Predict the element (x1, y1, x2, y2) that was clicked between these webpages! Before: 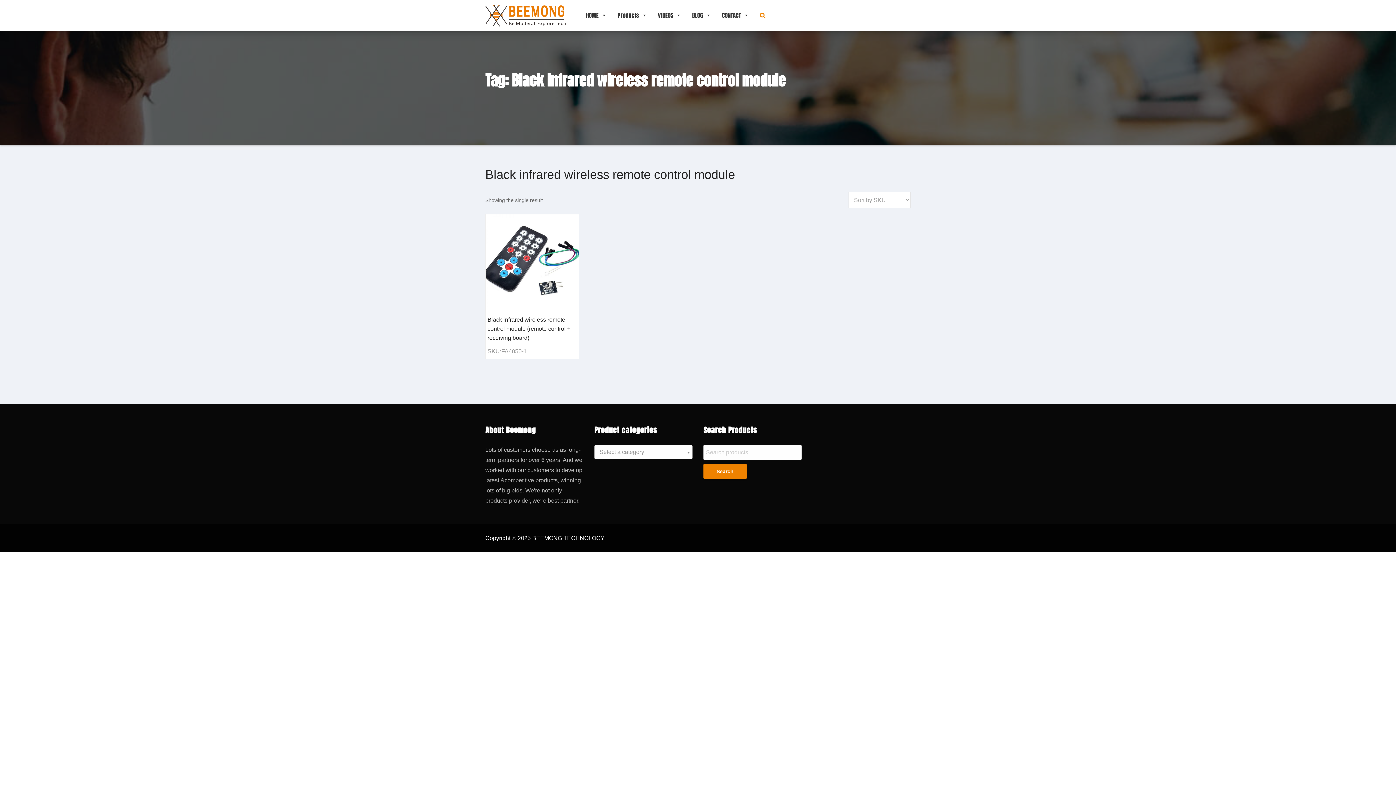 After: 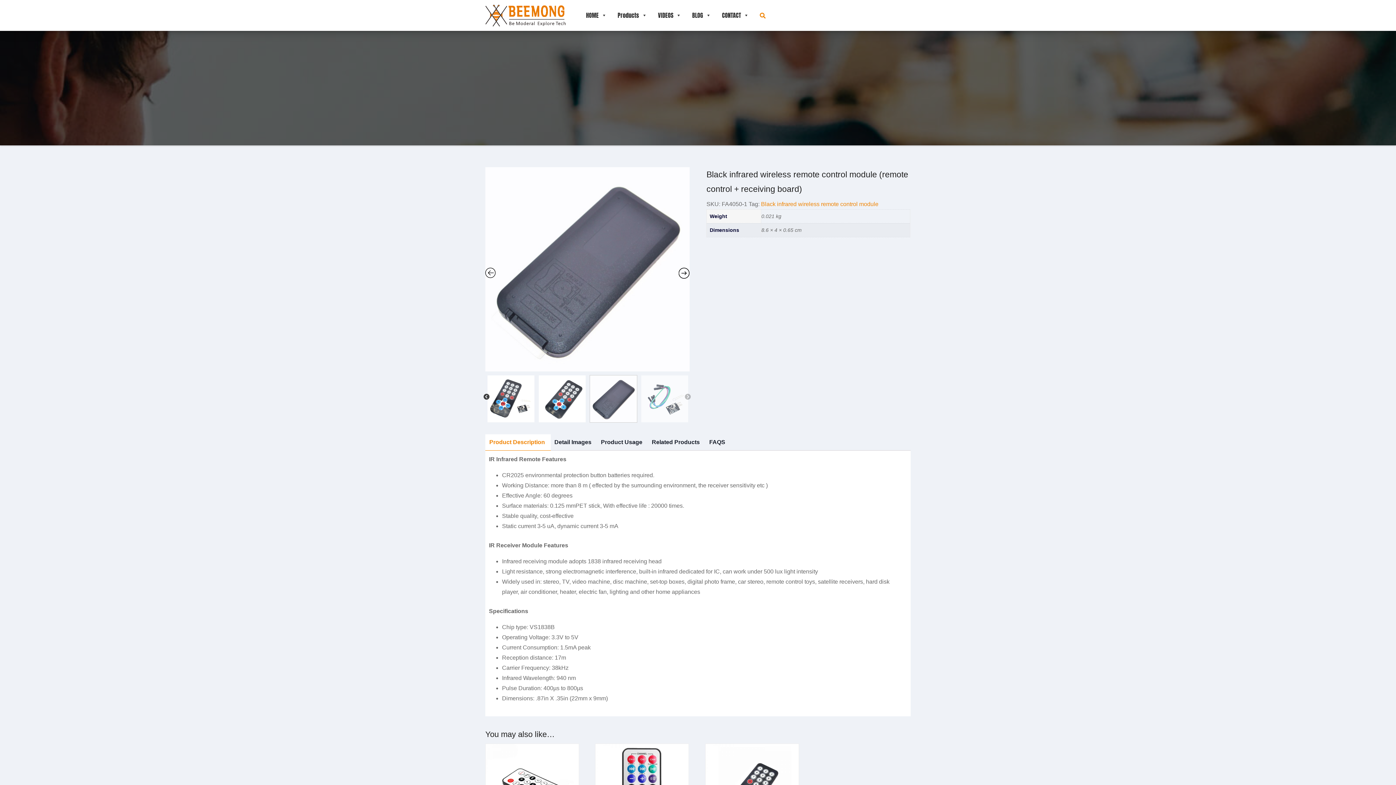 Action: bbox: (485, 214, 578, 344) label: Black infrared wireless remote control module (remote control + receiving board)